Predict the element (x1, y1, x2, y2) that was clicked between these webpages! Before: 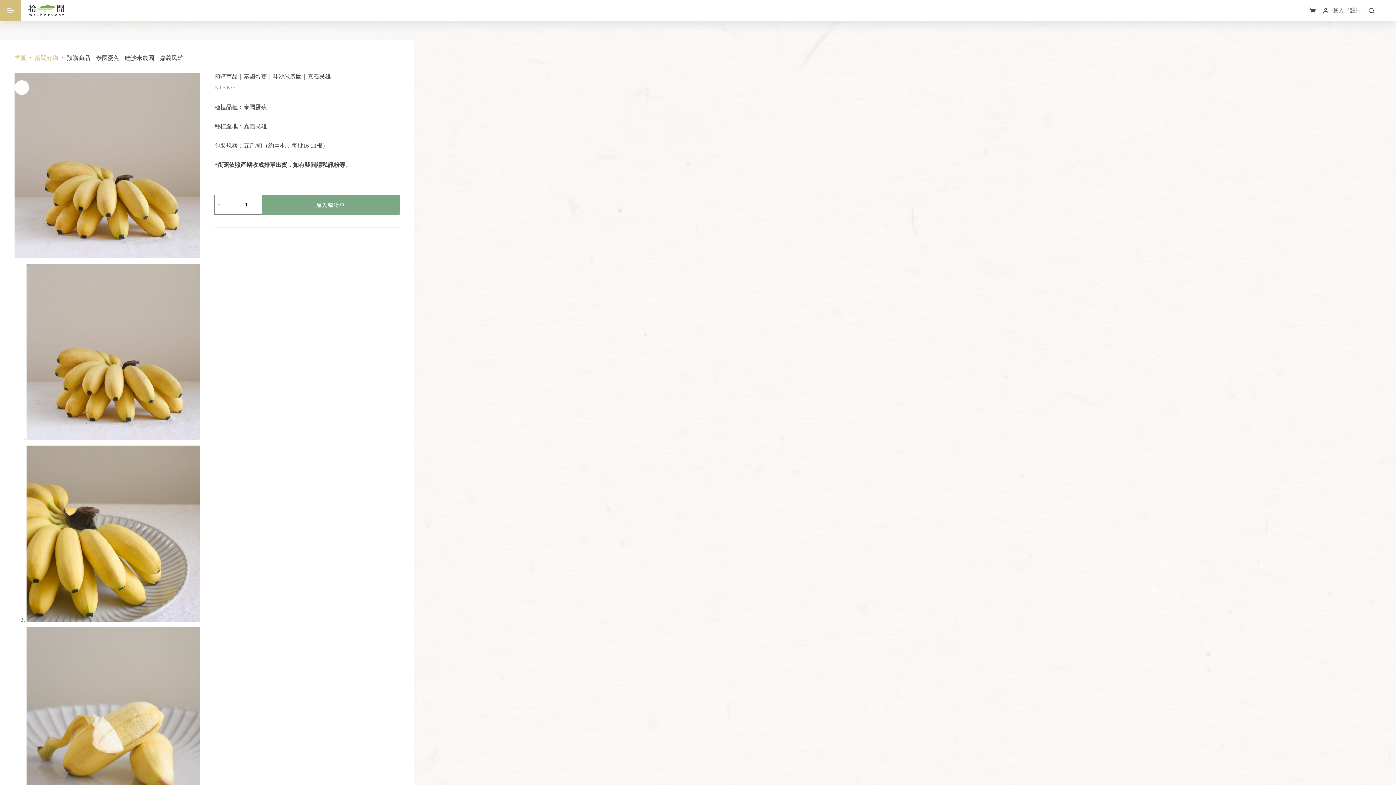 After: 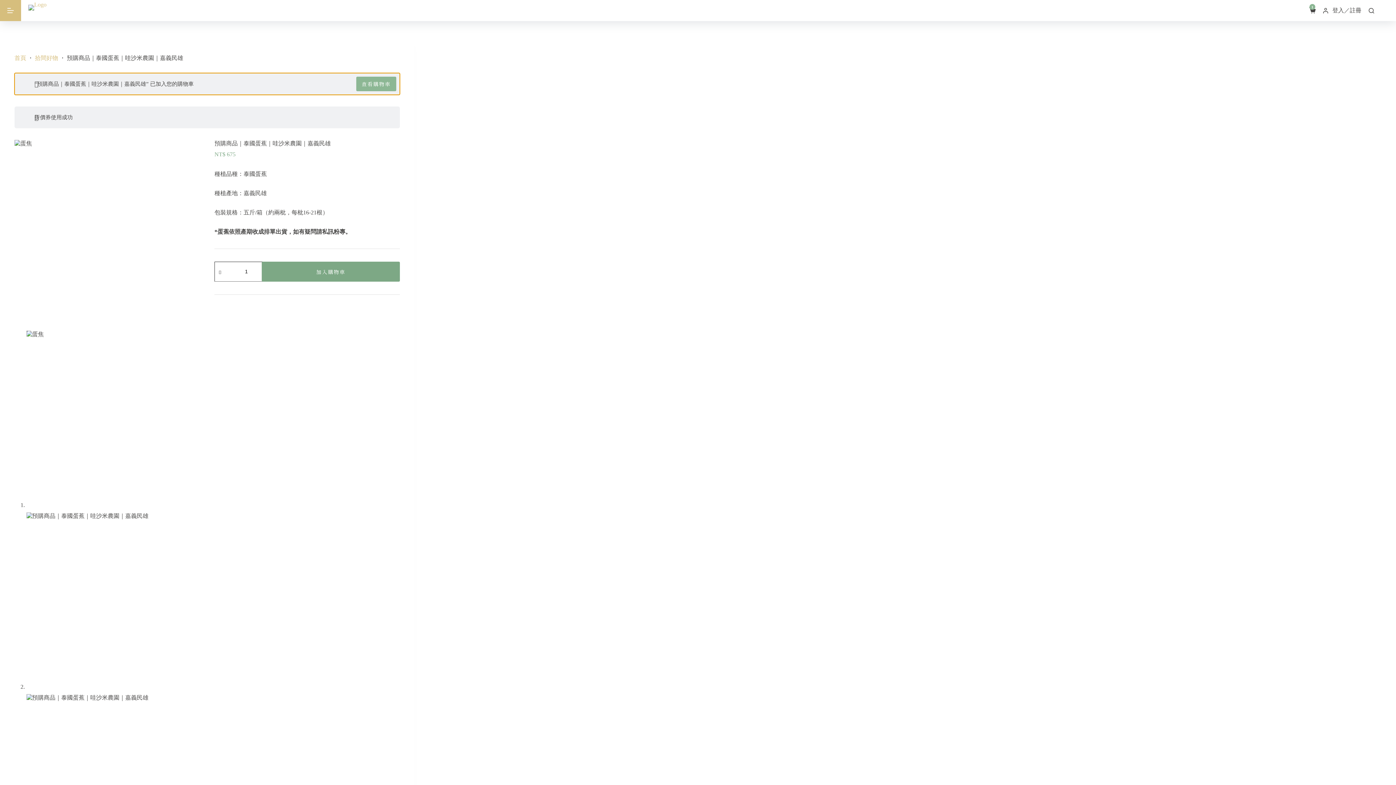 Action: label: 加入購物車 bbox: (261, 194, 400, 214)